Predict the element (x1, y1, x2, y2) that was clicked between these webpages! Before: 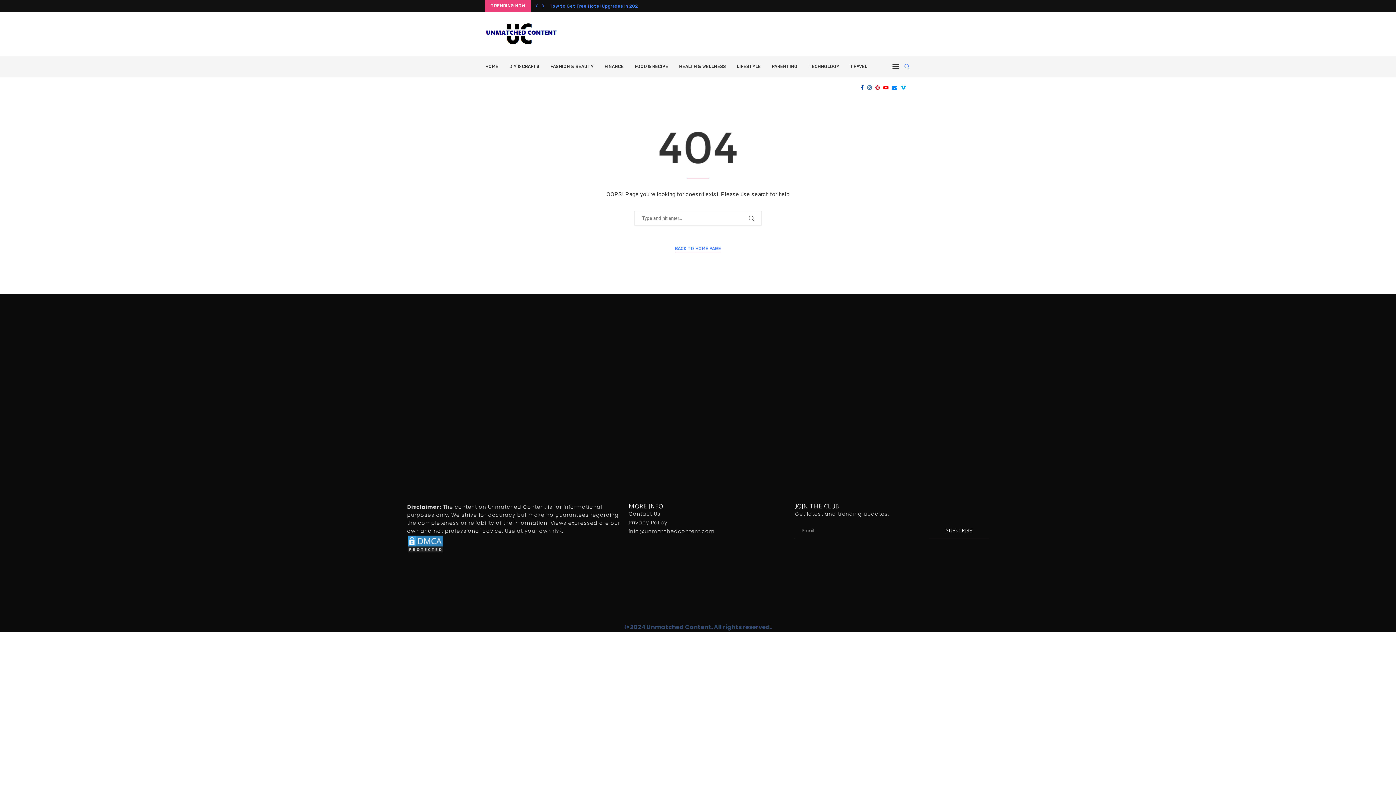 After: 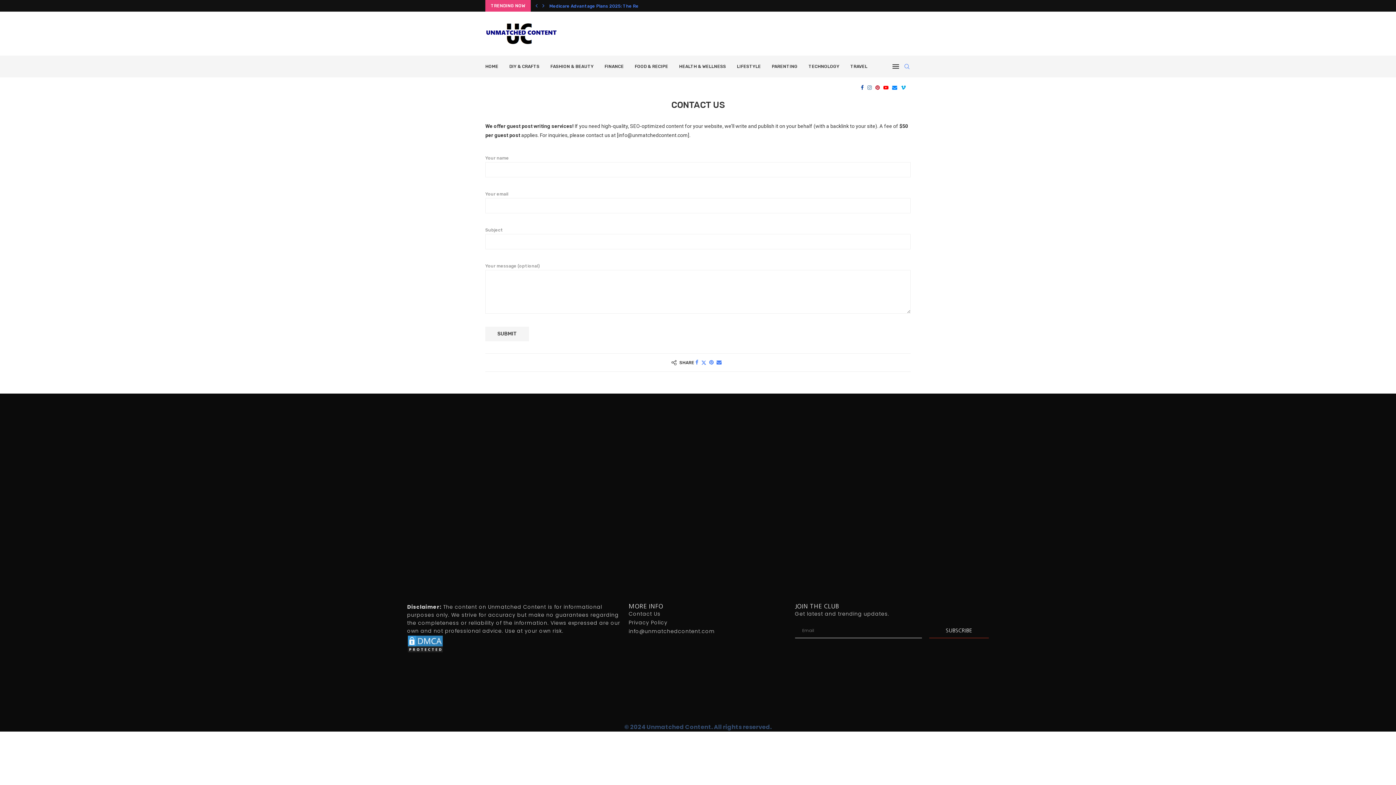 Action: bbox: (628, 510, 795, 518) label: Contact Us